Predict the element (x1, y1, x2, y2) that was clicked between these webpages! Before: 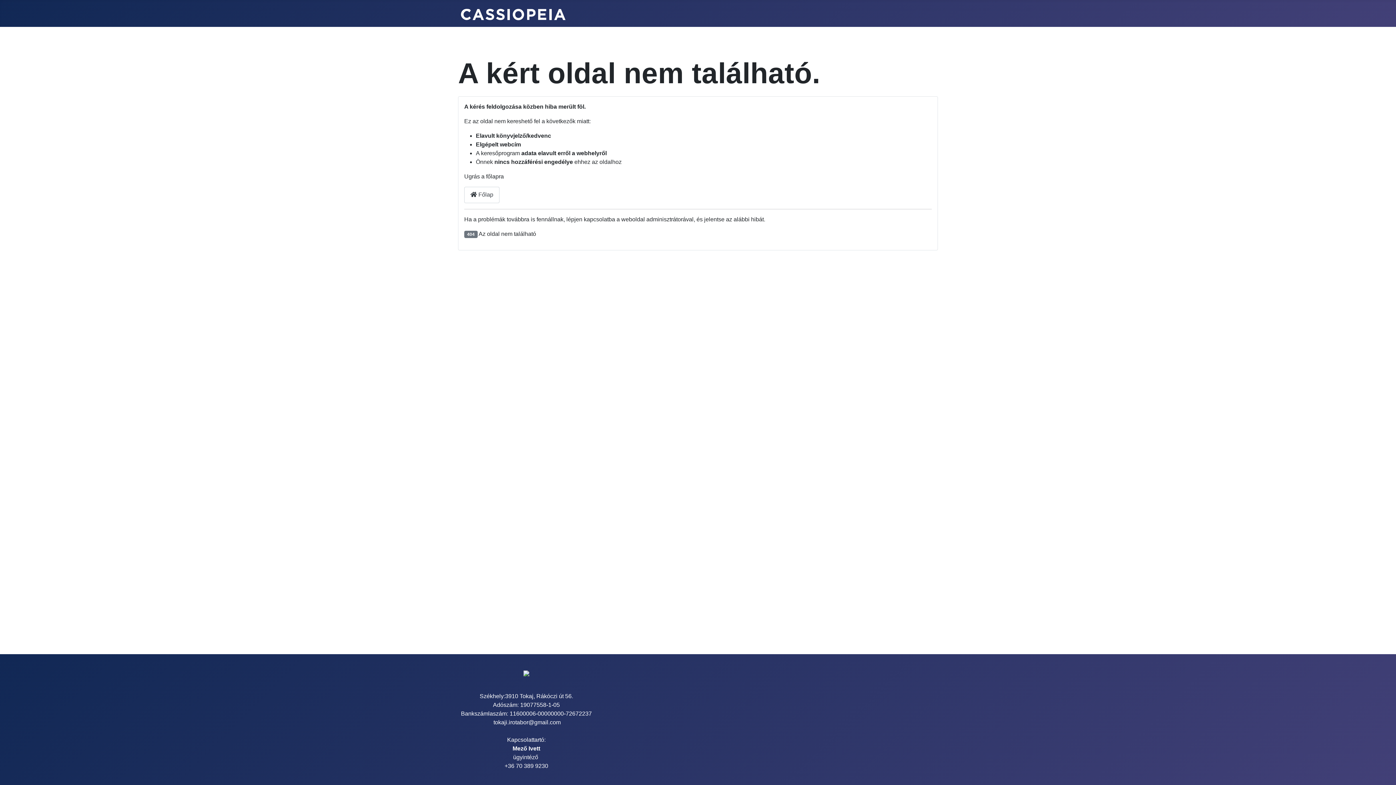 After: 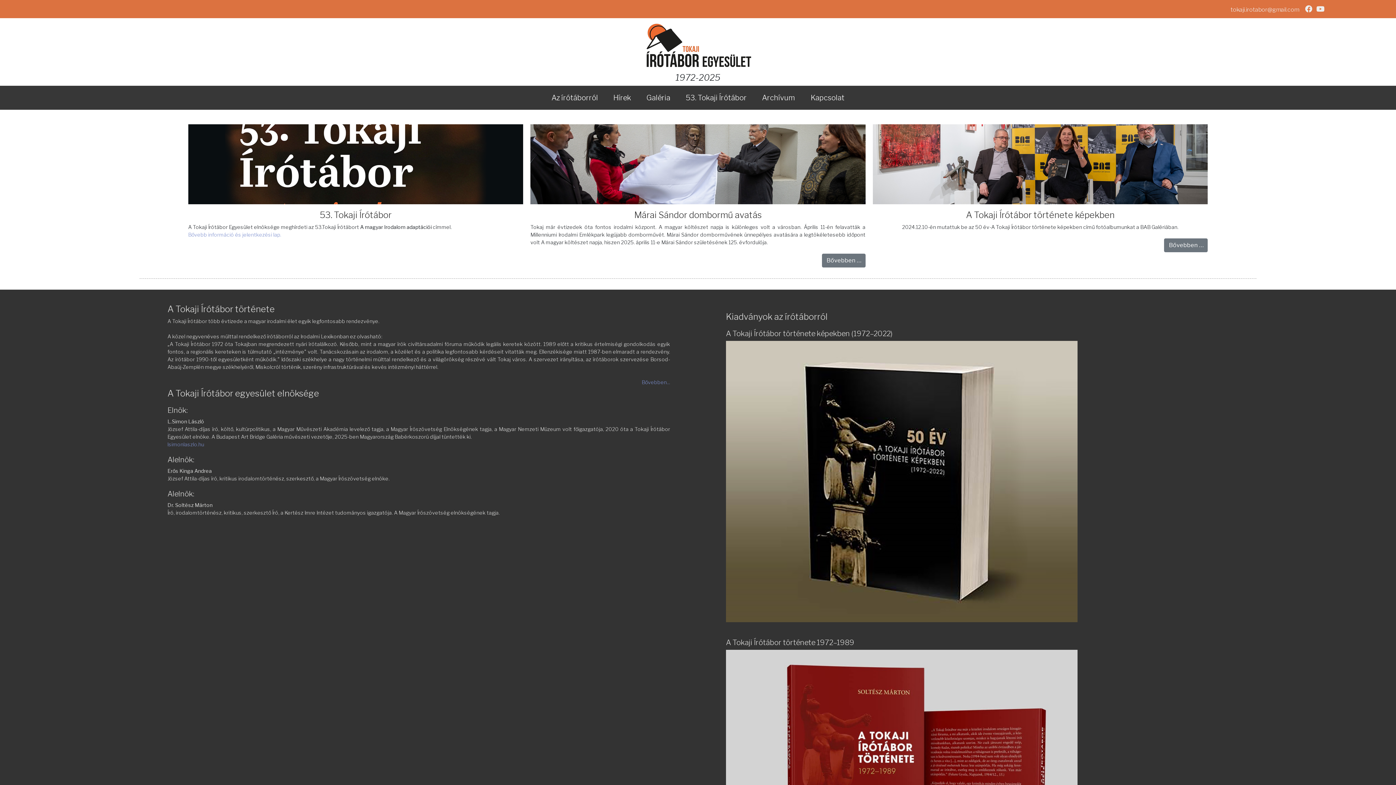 Action: label:  Főlap bbox: (464, 186, 499, 203)